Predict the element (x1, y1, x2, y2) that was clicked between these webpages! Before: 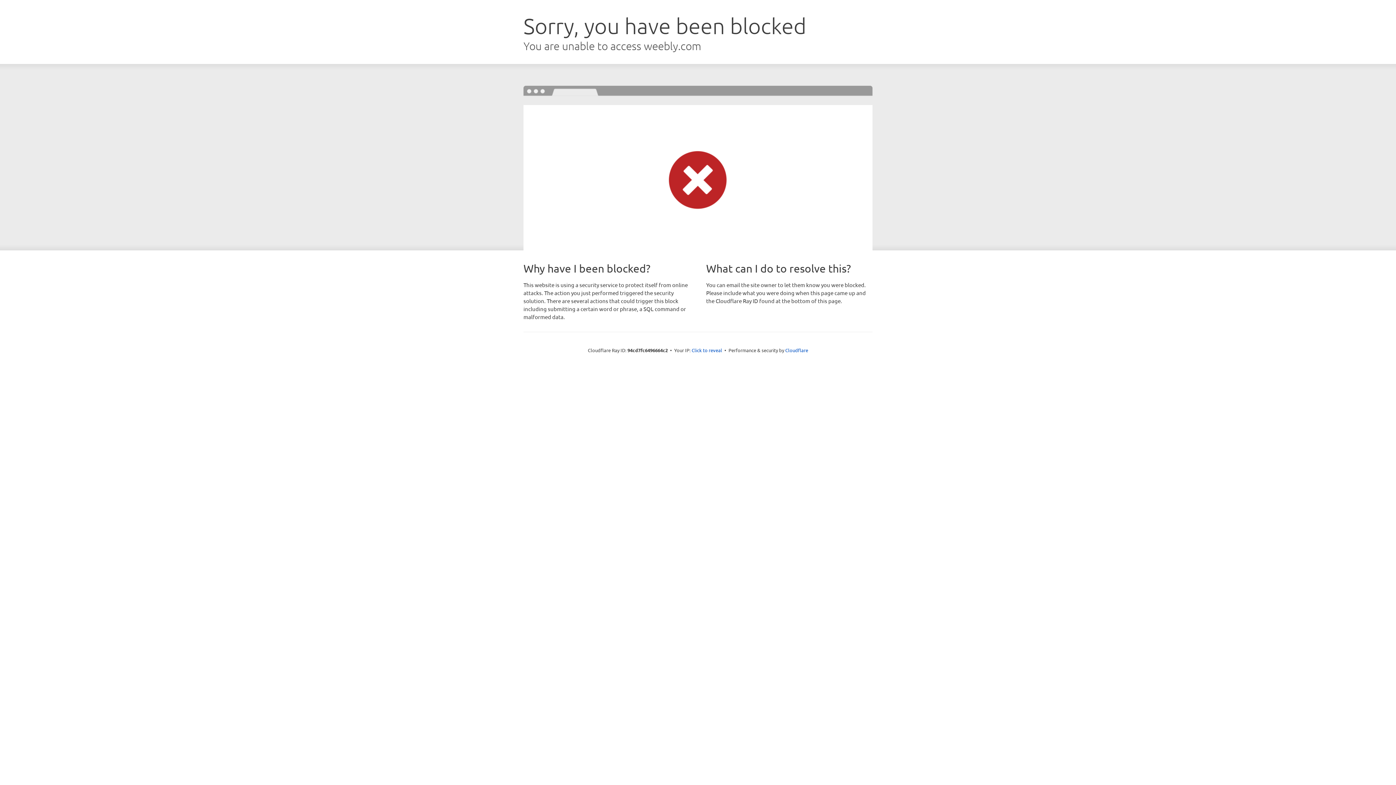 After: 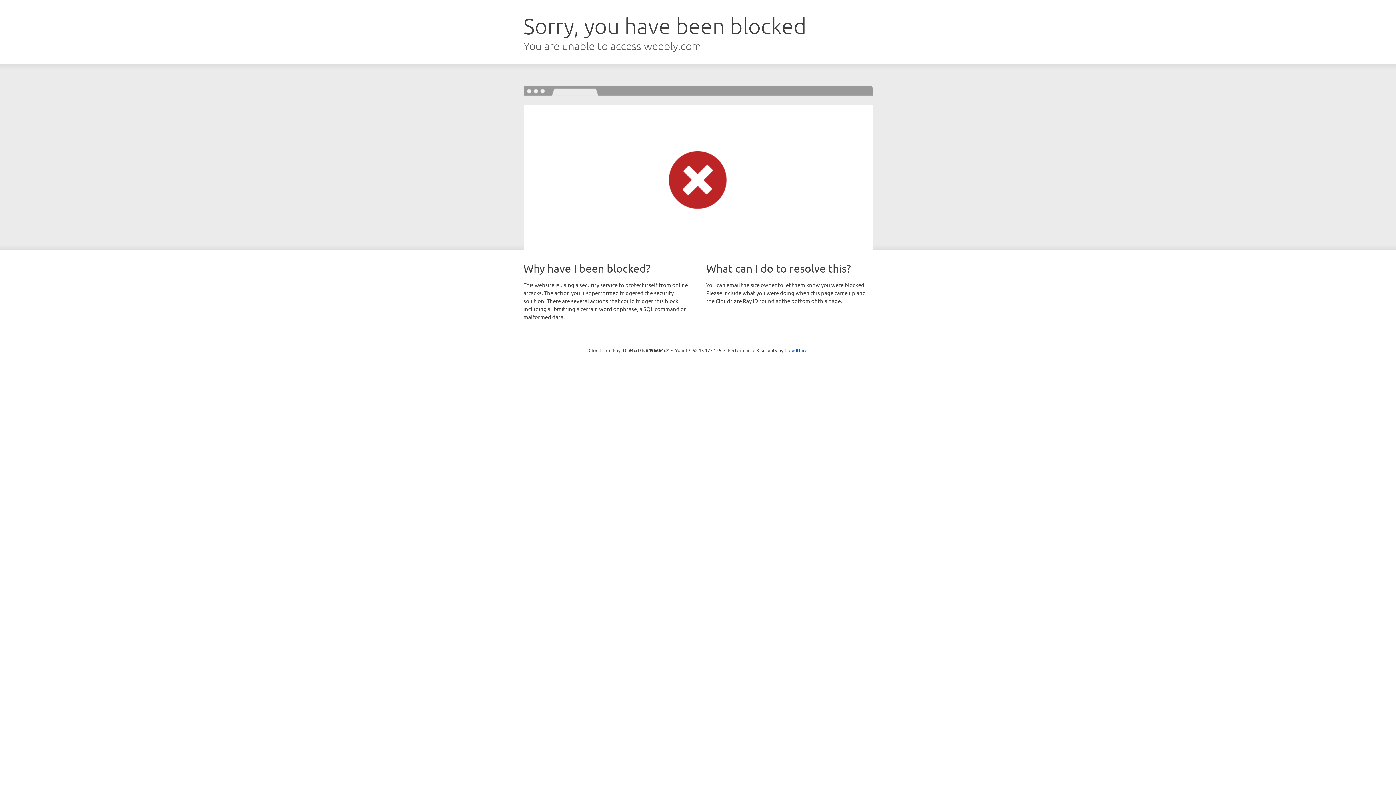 Action: bbox: (691, 346, 722, 353) label: Click to reveal